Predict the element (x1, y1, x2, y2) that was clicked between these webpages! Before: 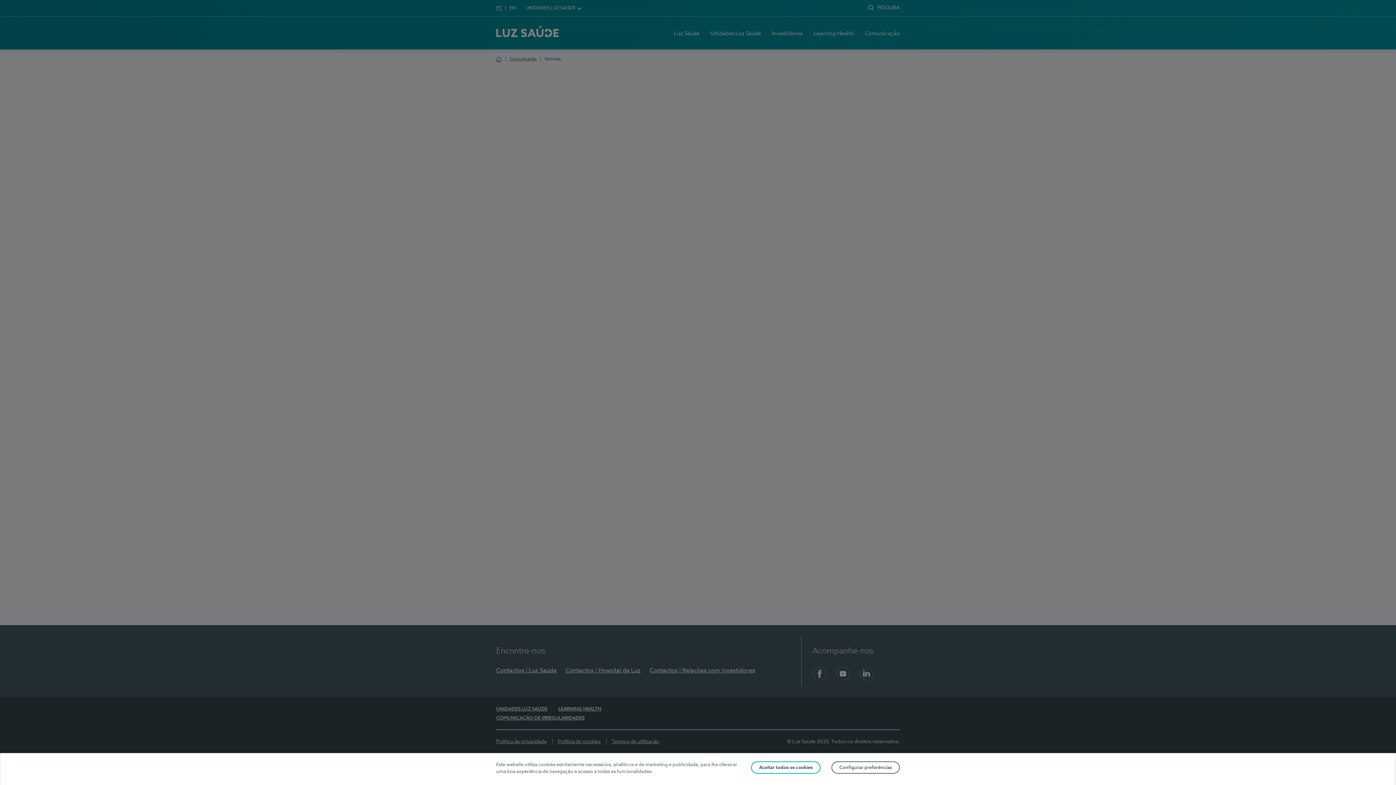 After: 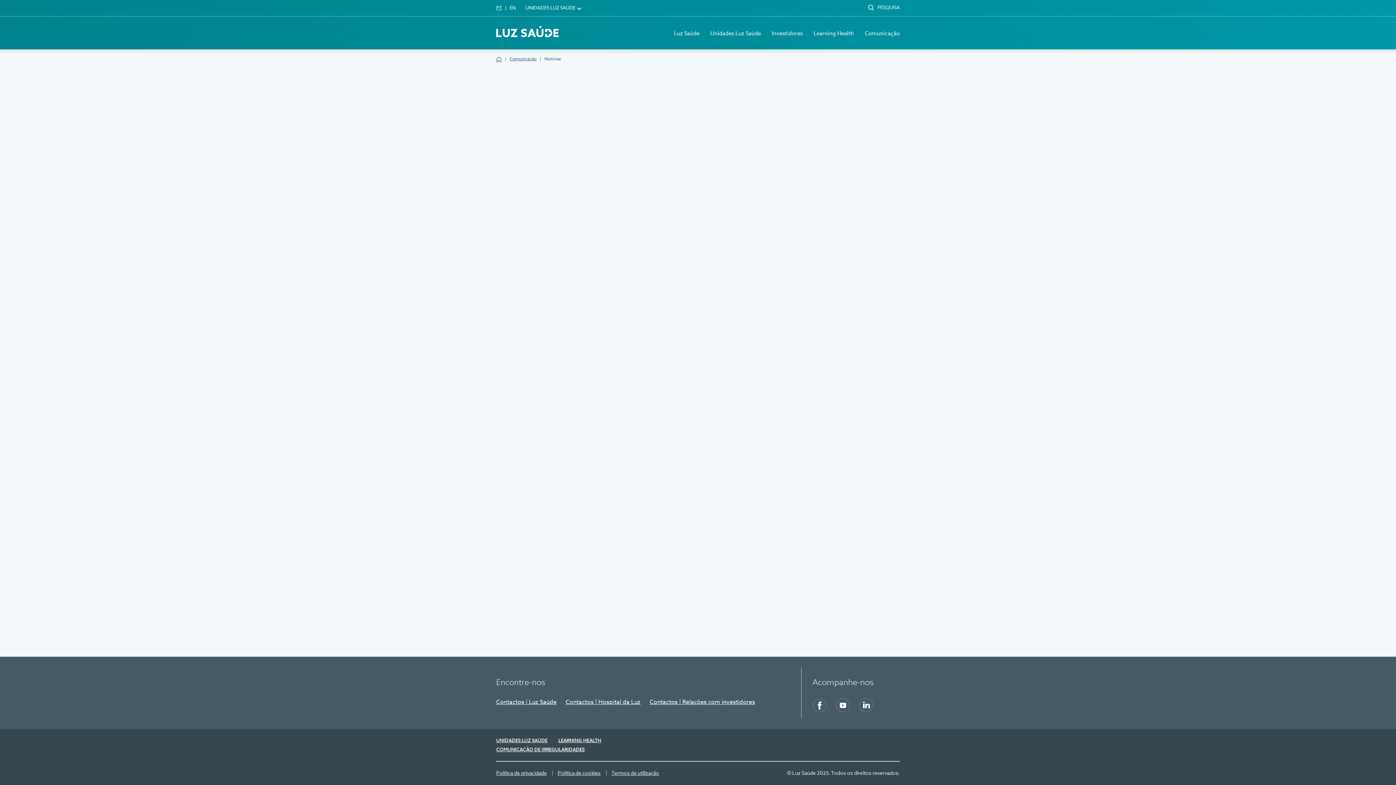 Action: label: Aceitar todos os cookies bbox: (751, 761, 820, 774)